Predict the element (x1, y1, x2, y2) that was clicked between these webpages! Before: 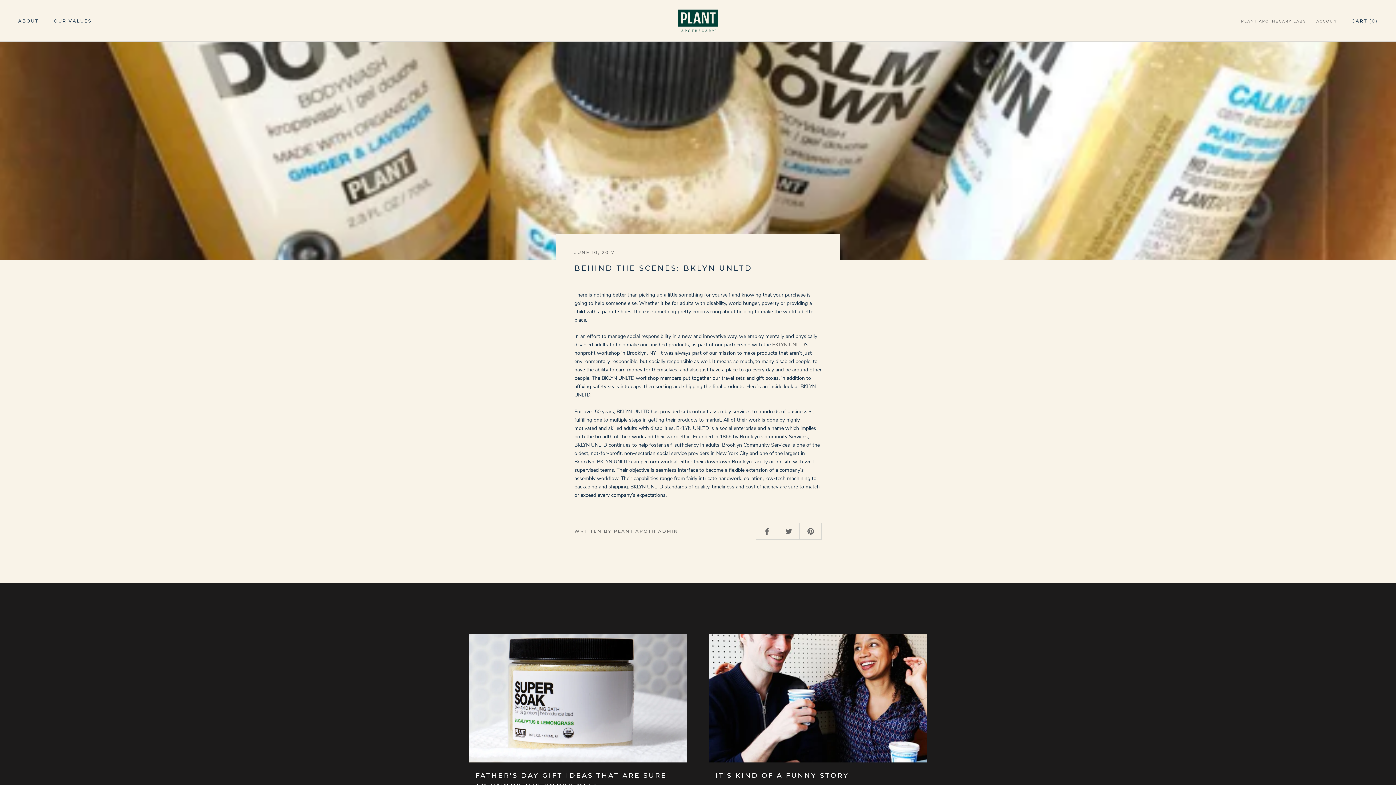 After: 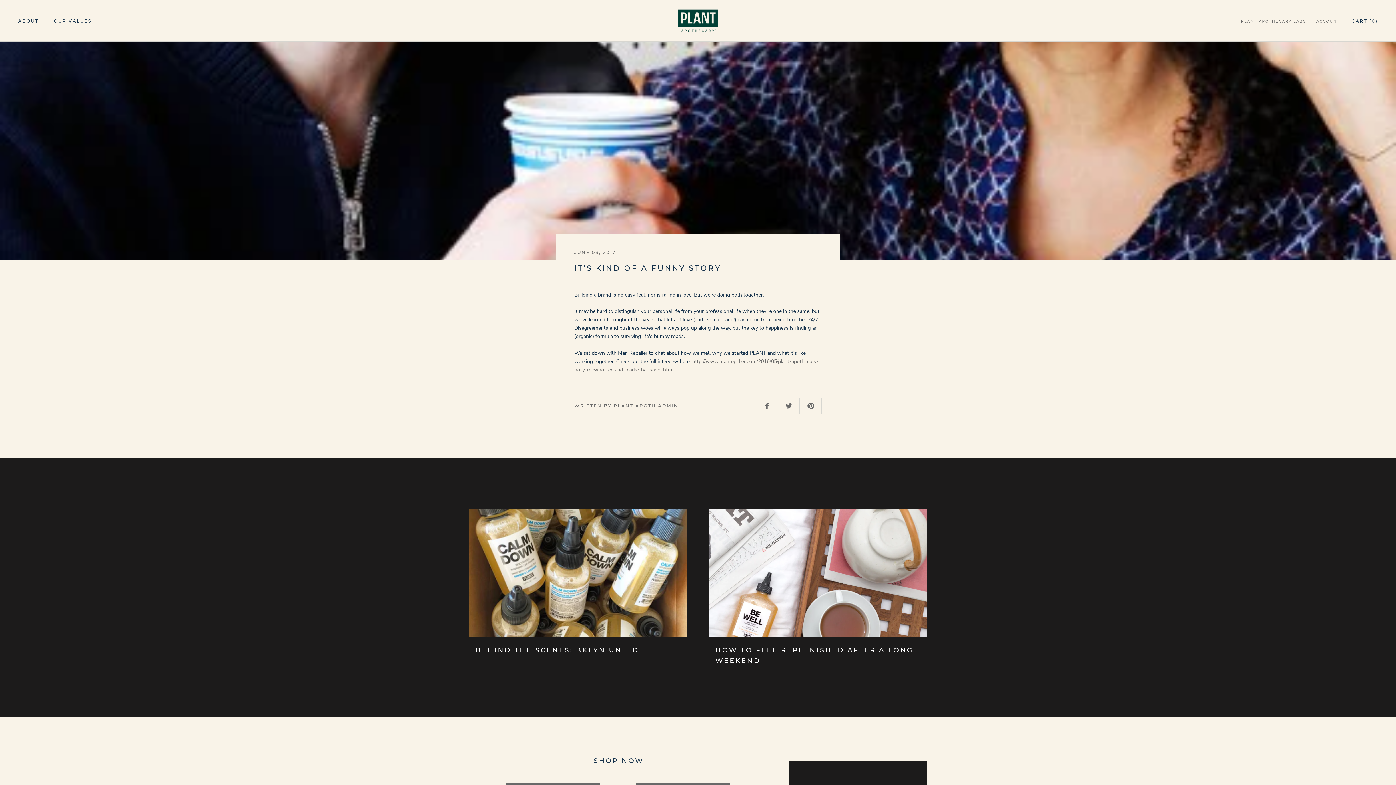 Action: bbox: (709, 634, 927, 762)